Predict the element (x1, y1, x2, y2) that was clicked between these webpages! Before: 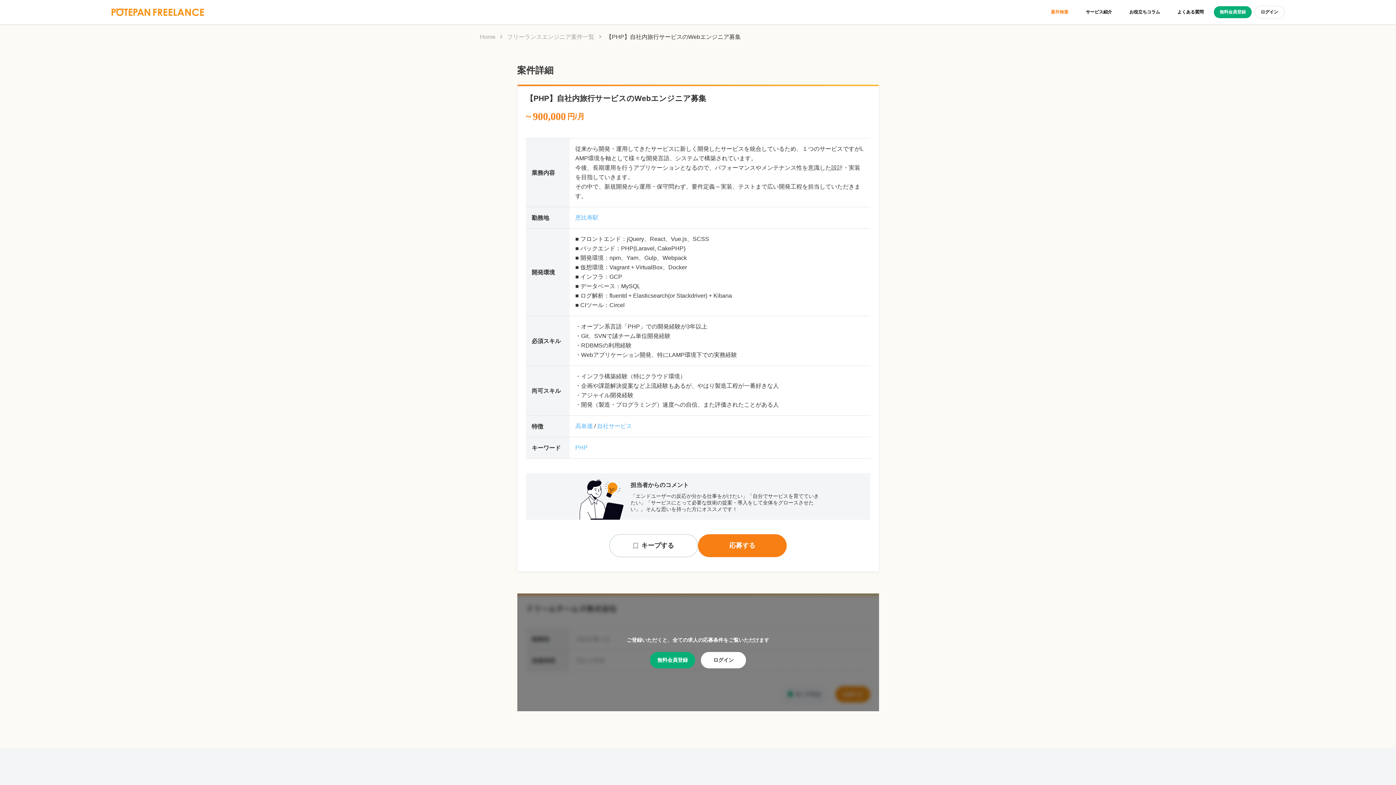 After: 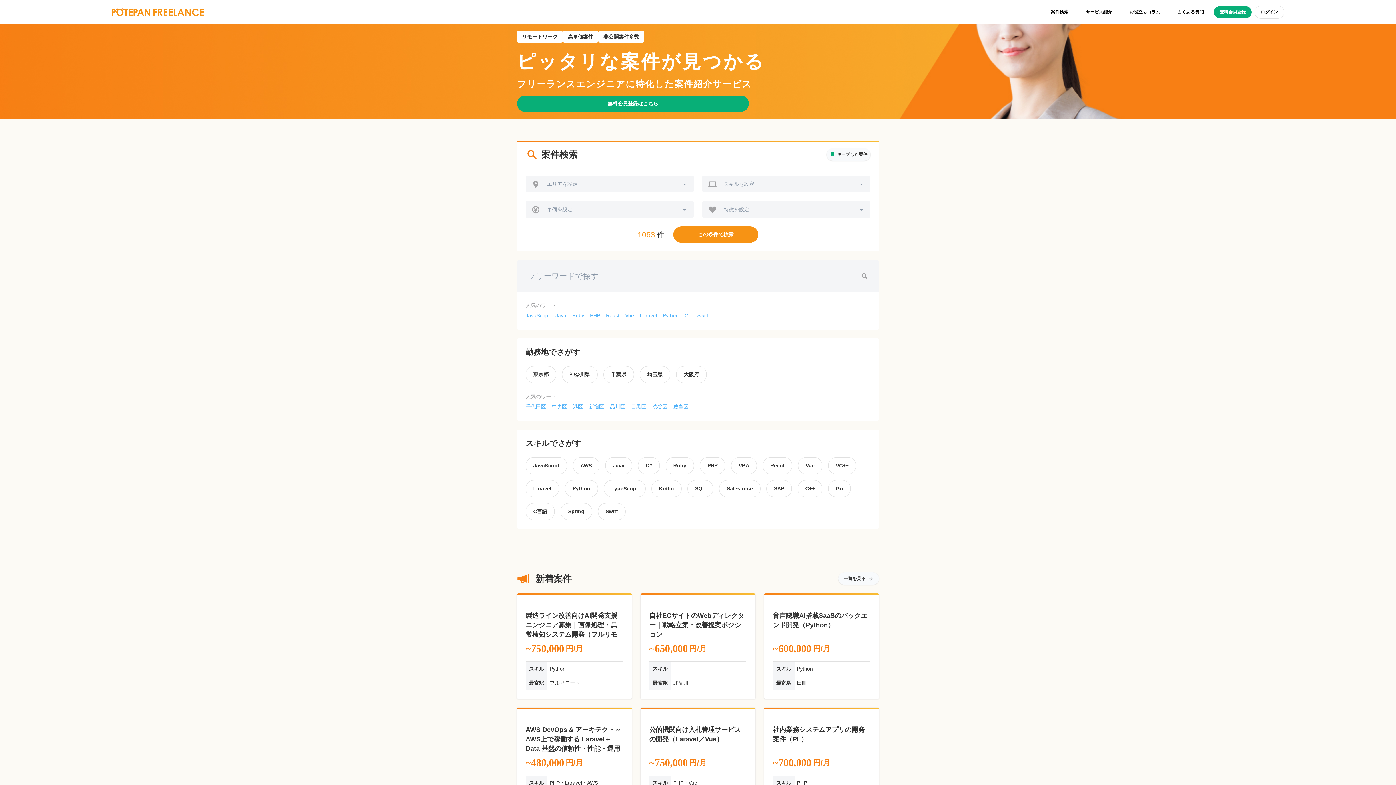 Action: label: Home  bbox: (480, 33, 497, 40)